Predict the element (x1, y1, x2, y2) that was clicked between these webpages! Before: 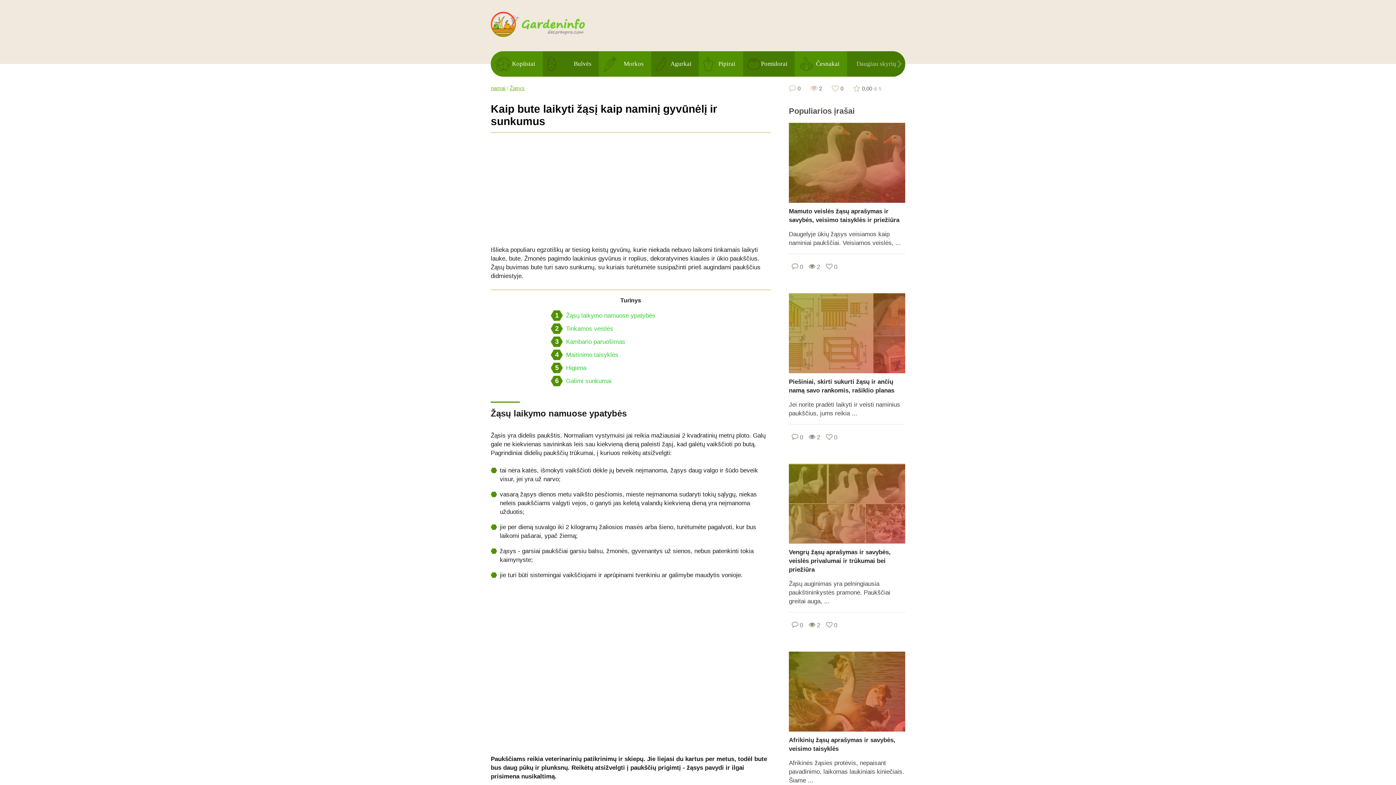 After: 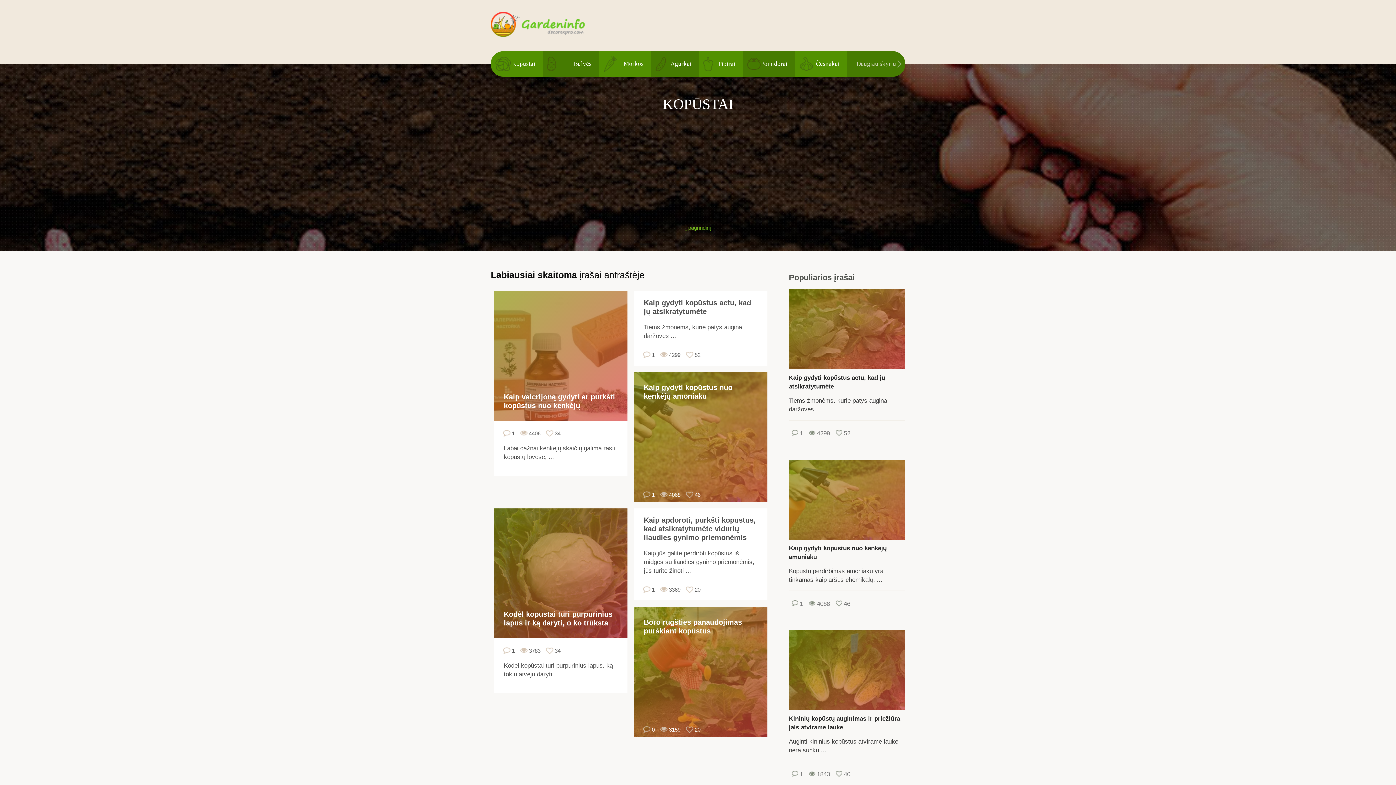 Action: label: Kopūstai bbox: (490, 51, 542, 76)